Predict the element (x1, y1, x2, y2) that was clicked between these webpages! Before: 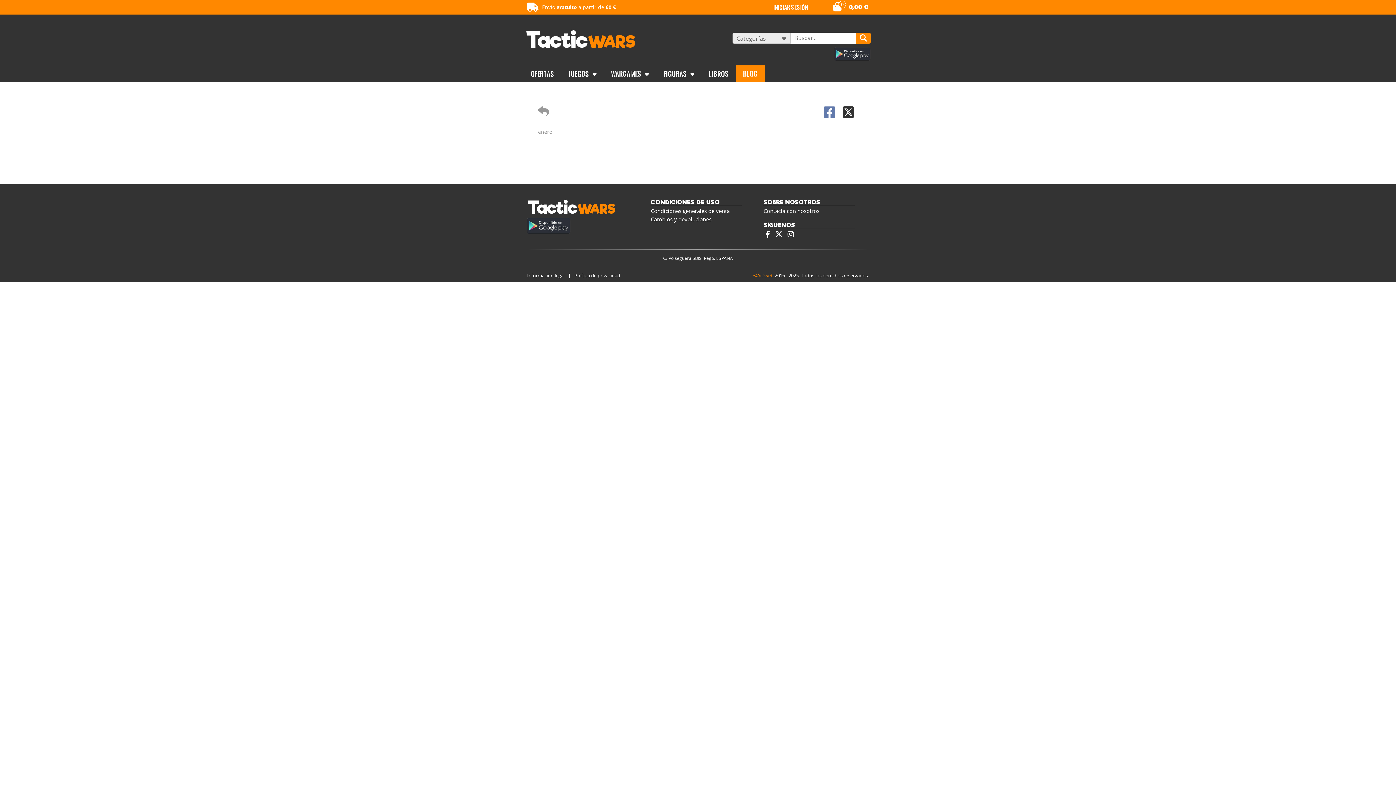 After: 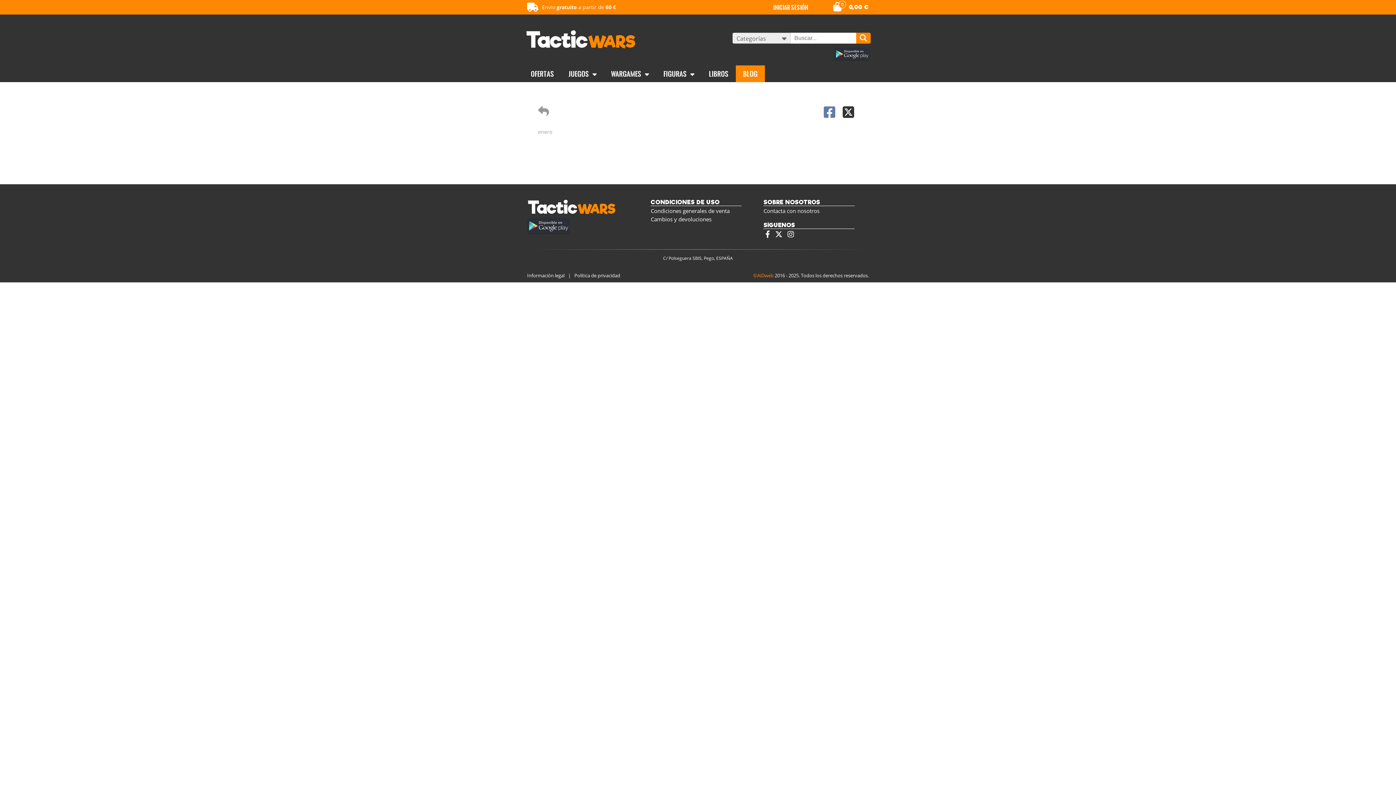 Action: bbox: (527, 228, 570, 235)